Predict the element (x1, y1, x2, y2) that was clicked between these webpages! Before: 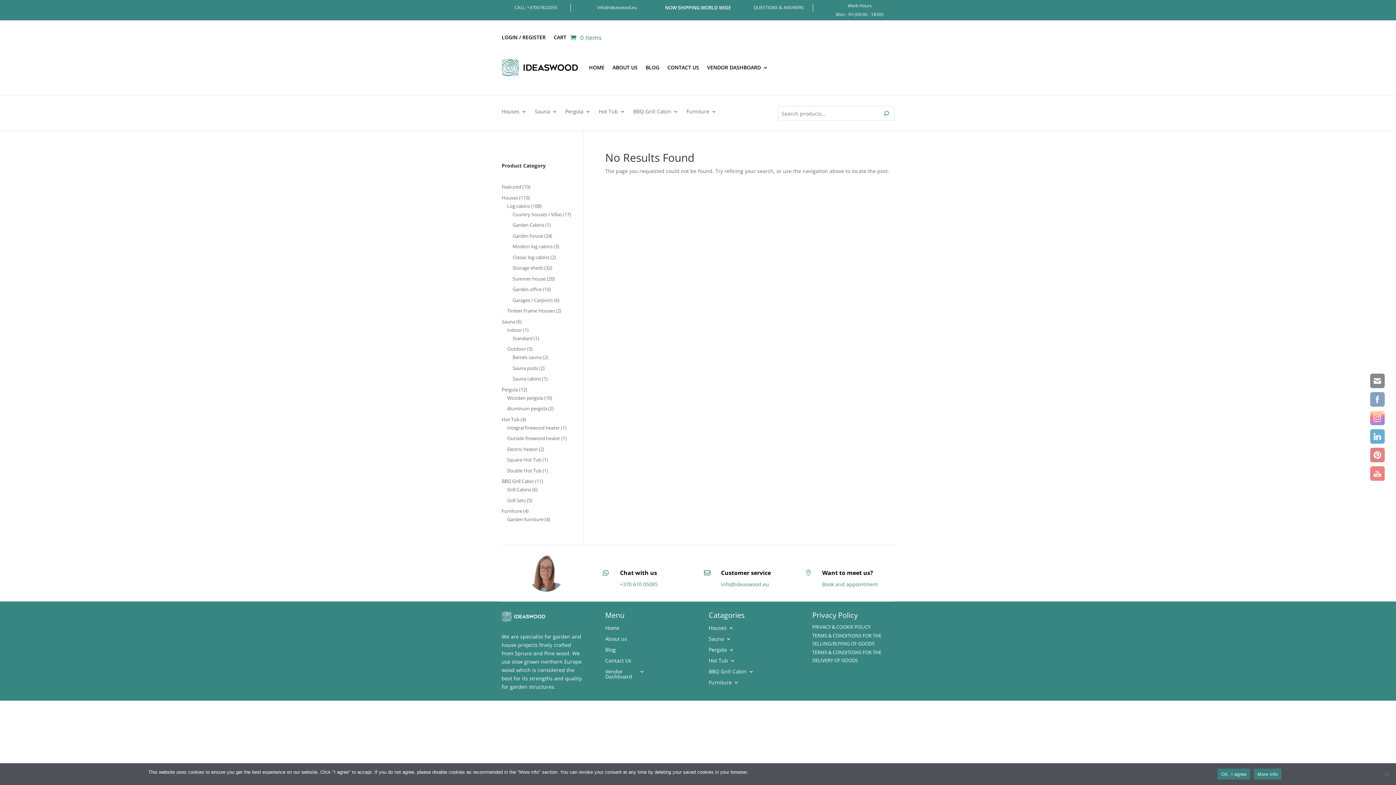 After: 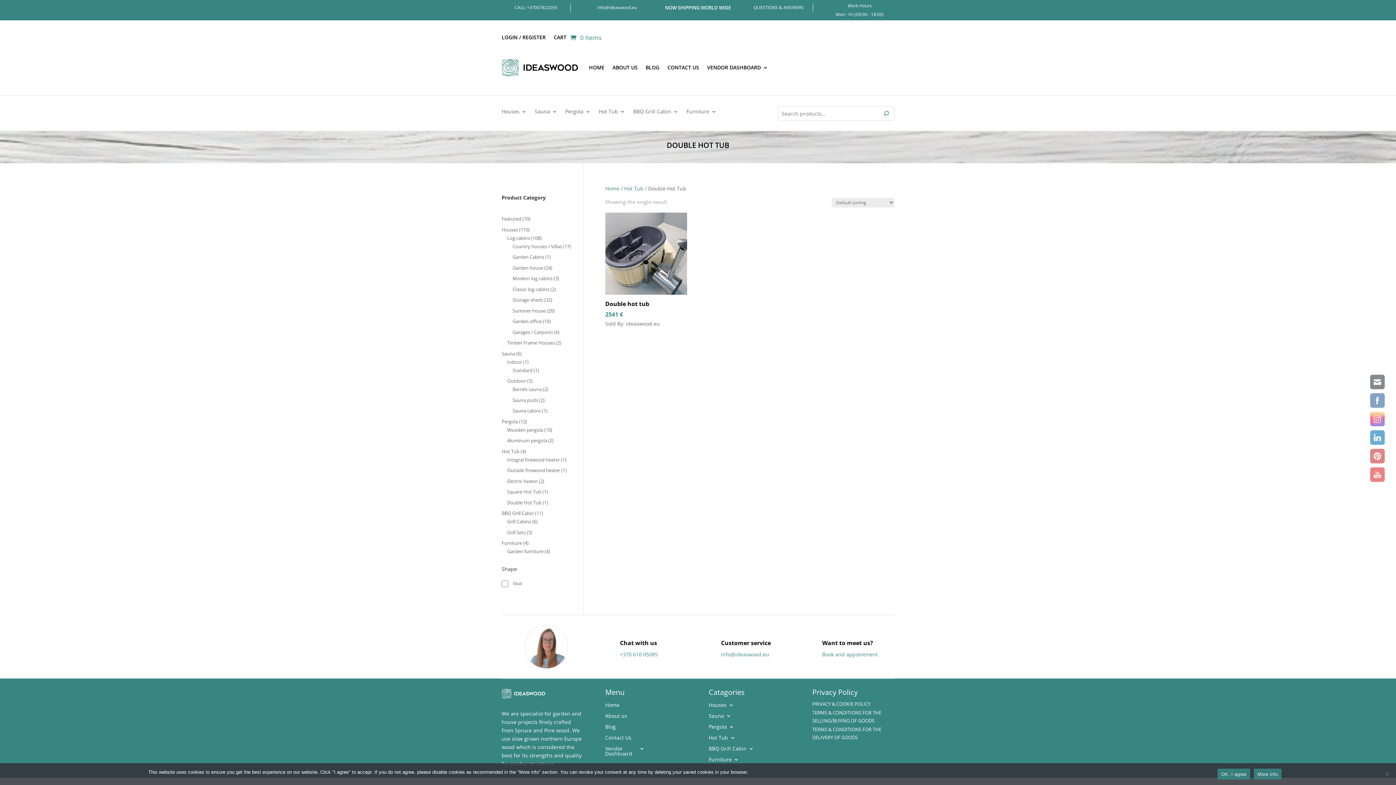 Action: label: Double Hot Tub bbox: (507, 467, 541, 474)